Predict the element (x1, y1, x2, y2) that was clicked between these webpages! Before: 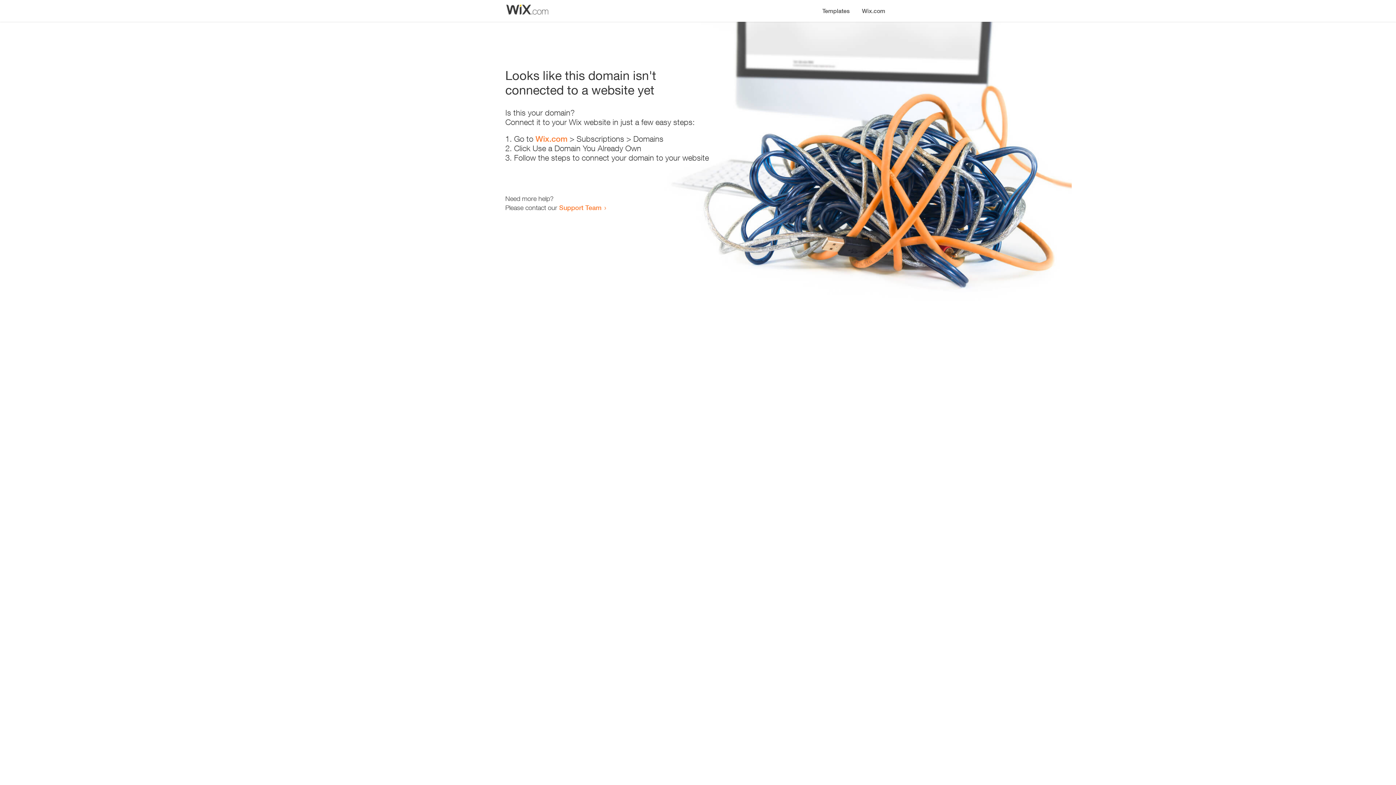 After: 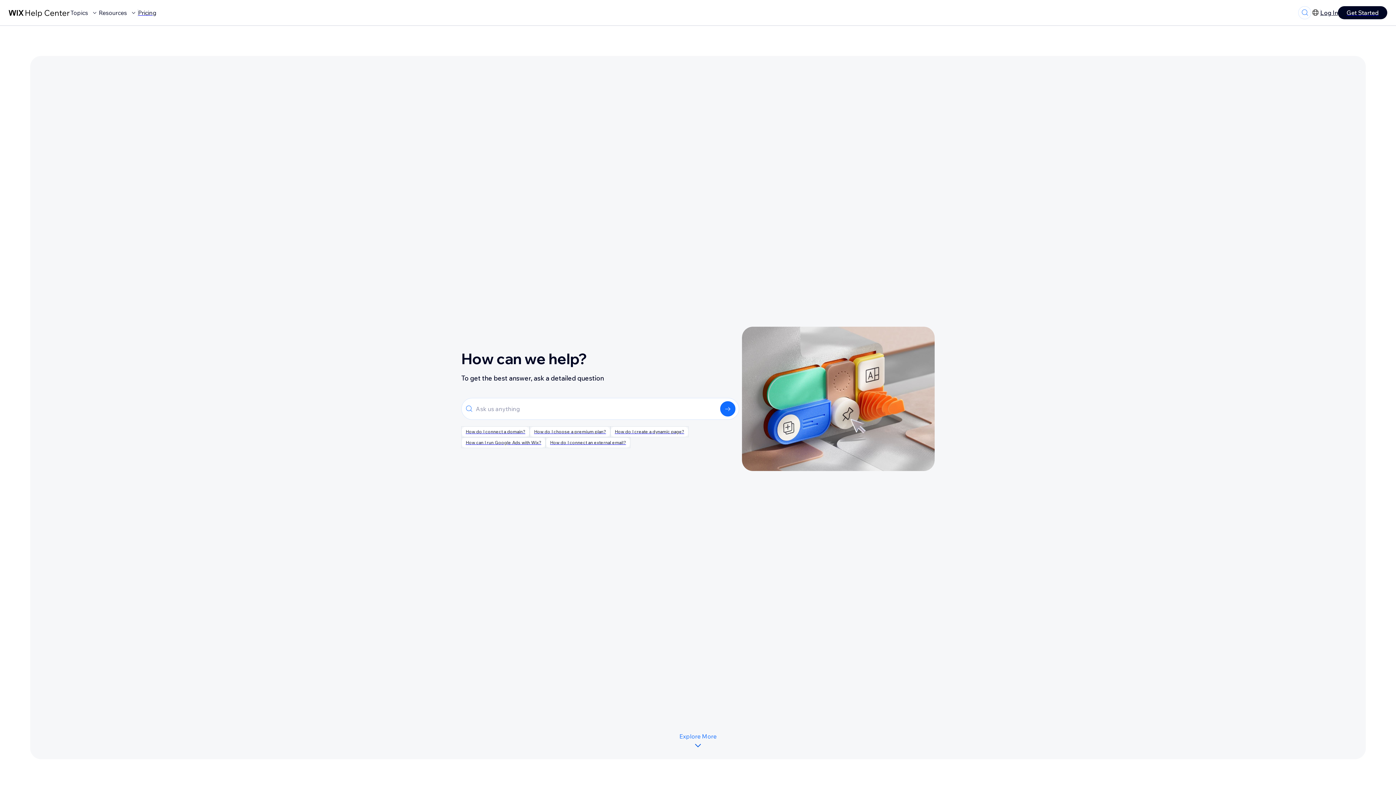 Action: label: Support Team bbox: (559, 203, 601, 211)